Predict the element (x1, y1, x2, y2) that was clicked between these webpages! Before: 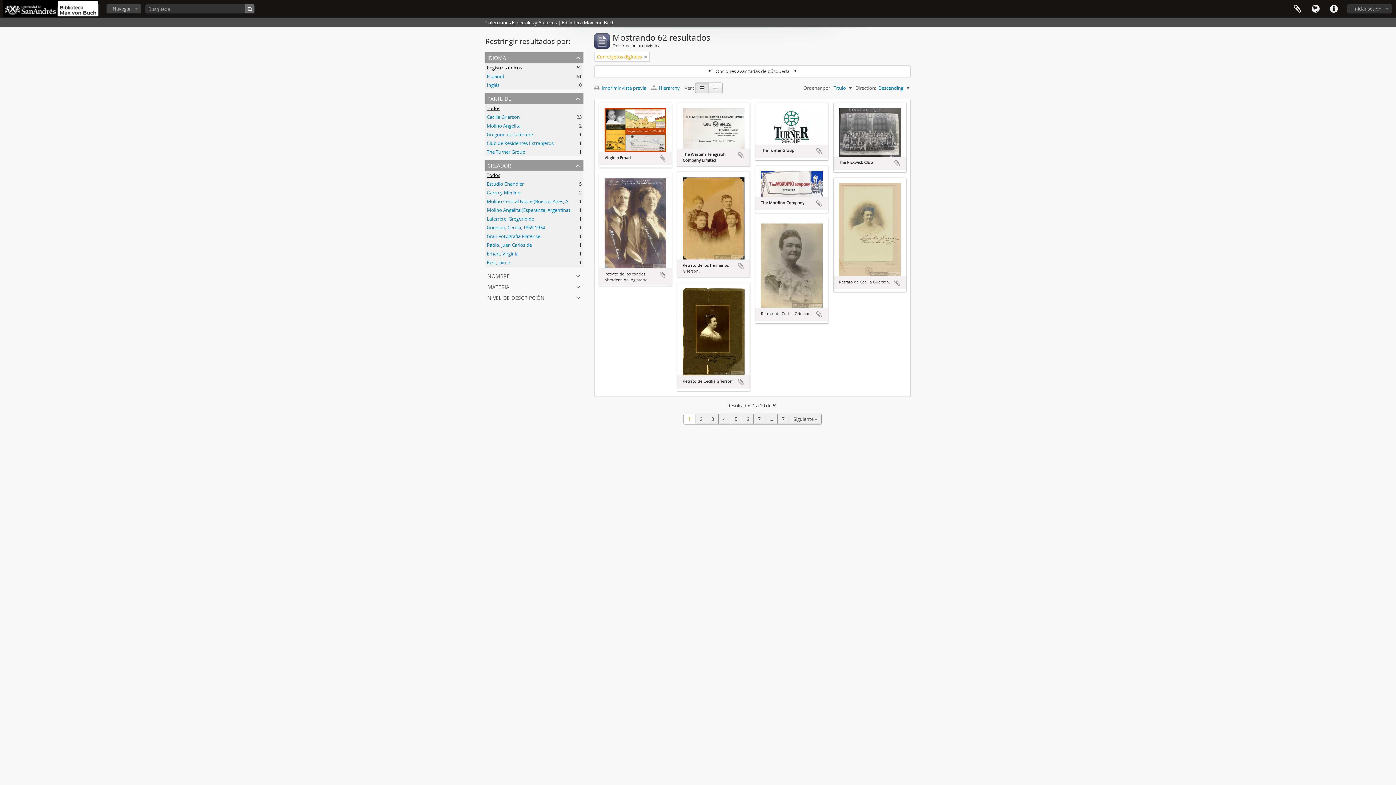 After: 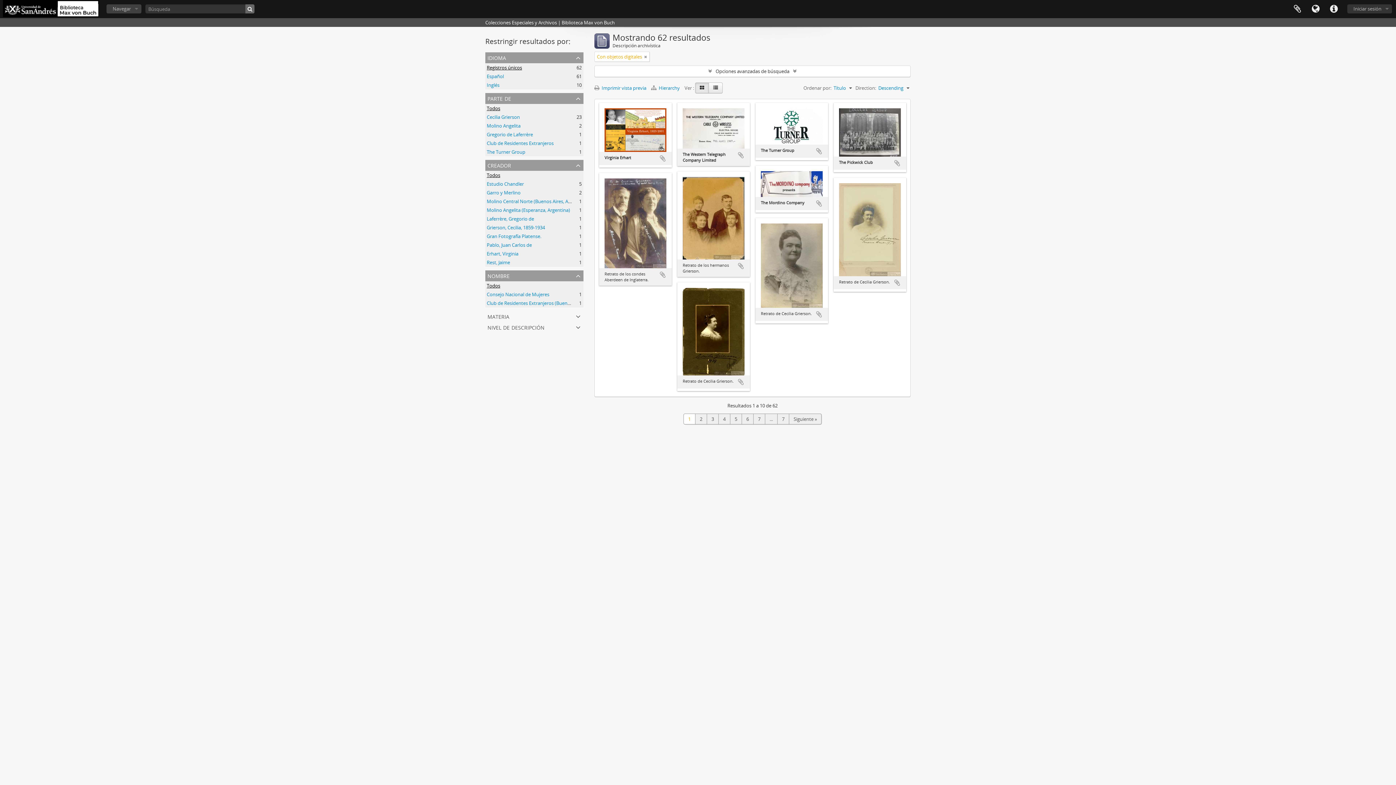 Action: bbox: (485, 270, 583, 281) label: nombre